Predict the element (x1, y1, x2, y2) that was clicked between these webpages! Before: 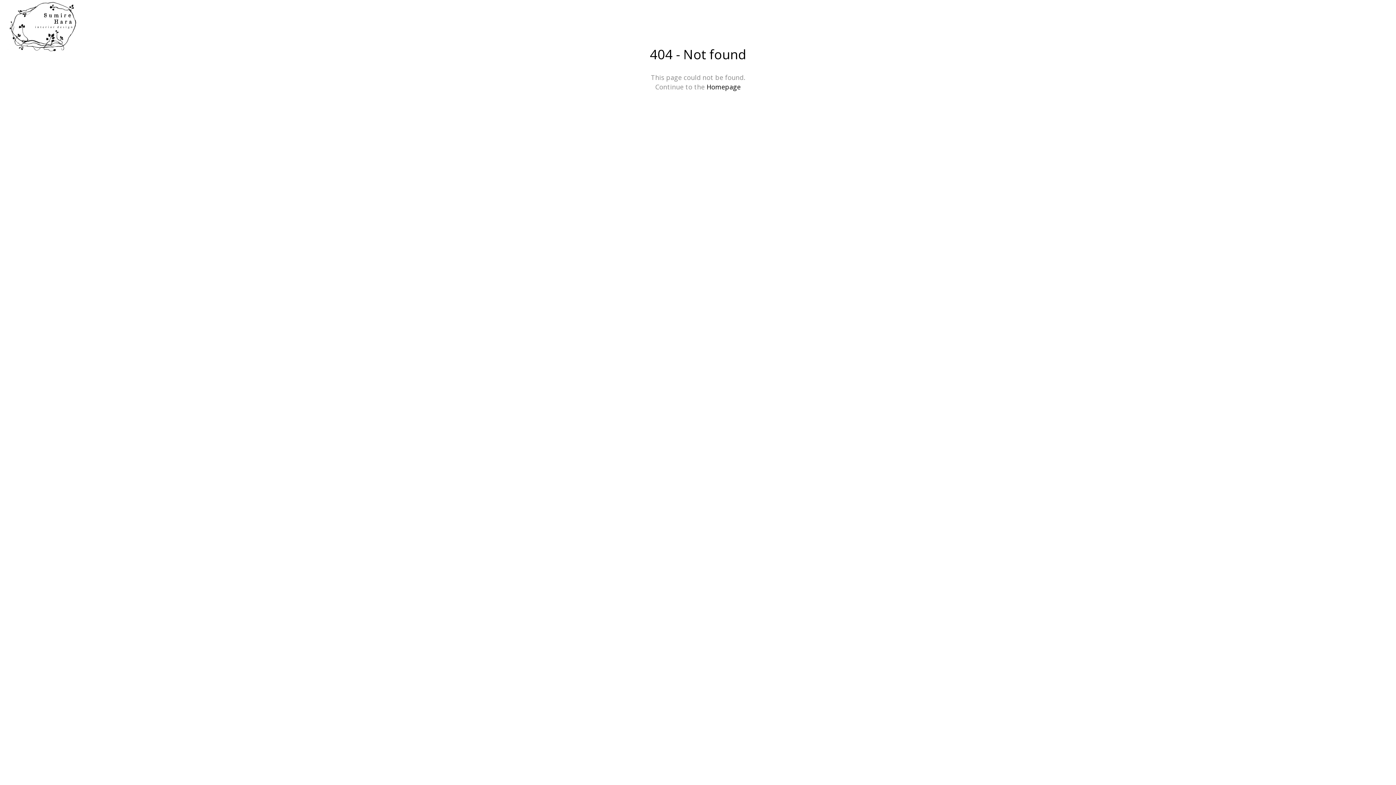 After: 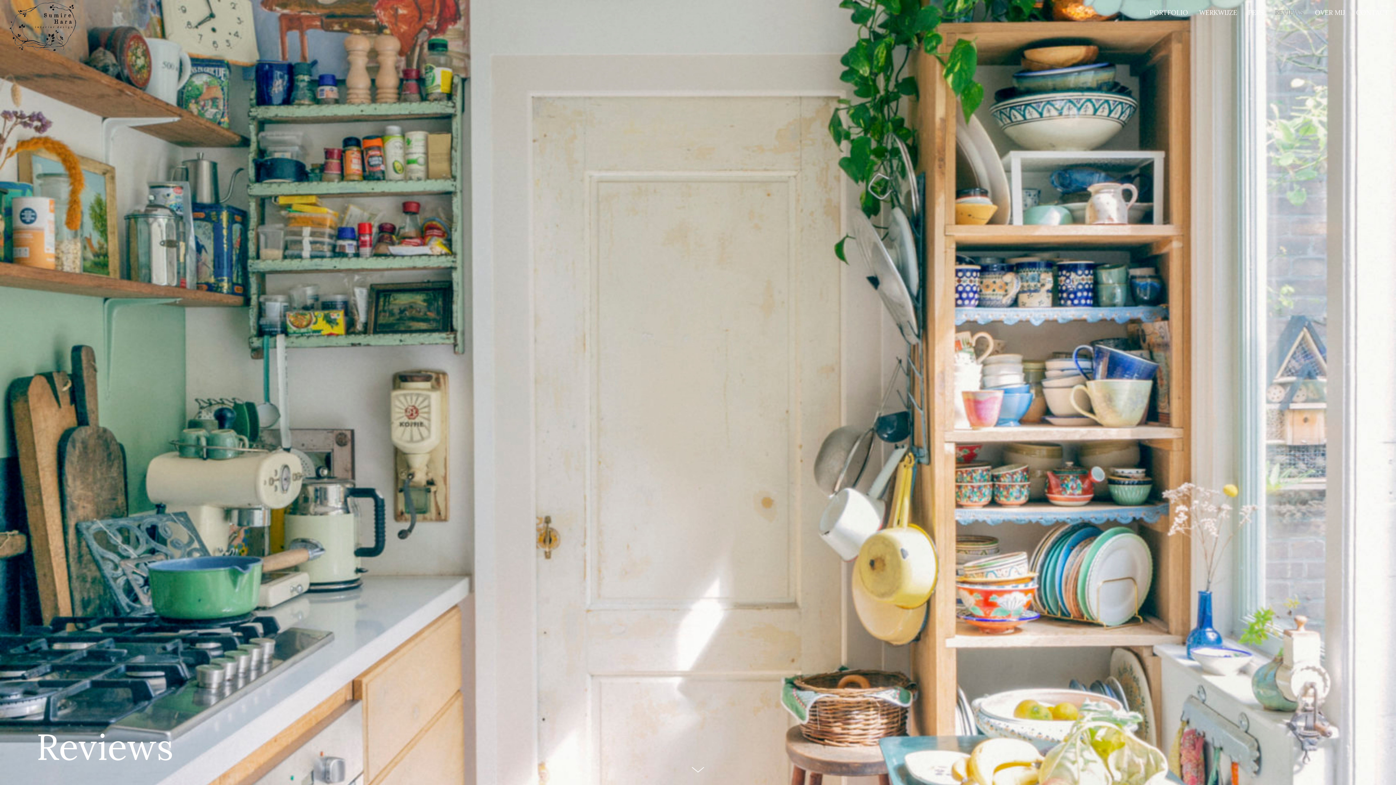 Action: bbox: (1275, 8, 1315, 16) label: REVIEWS